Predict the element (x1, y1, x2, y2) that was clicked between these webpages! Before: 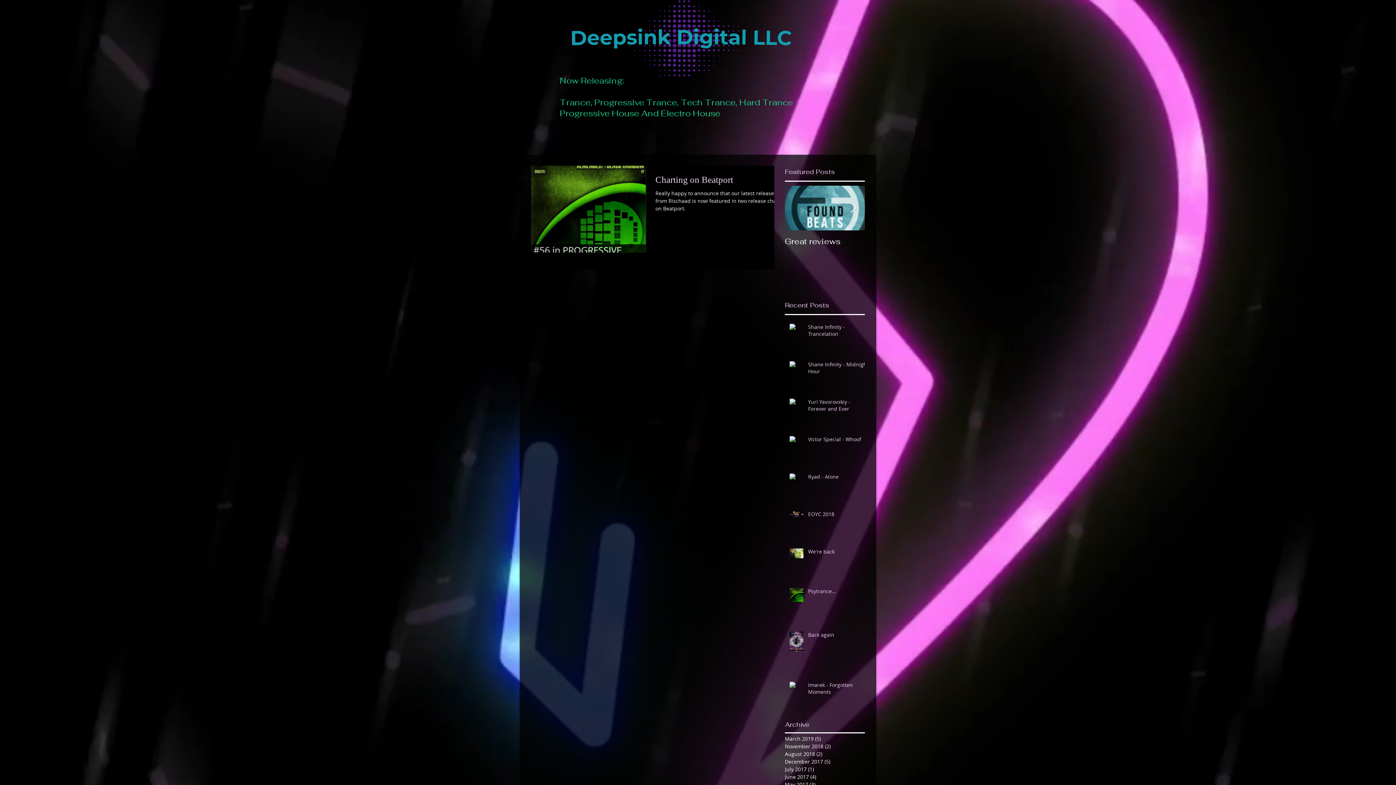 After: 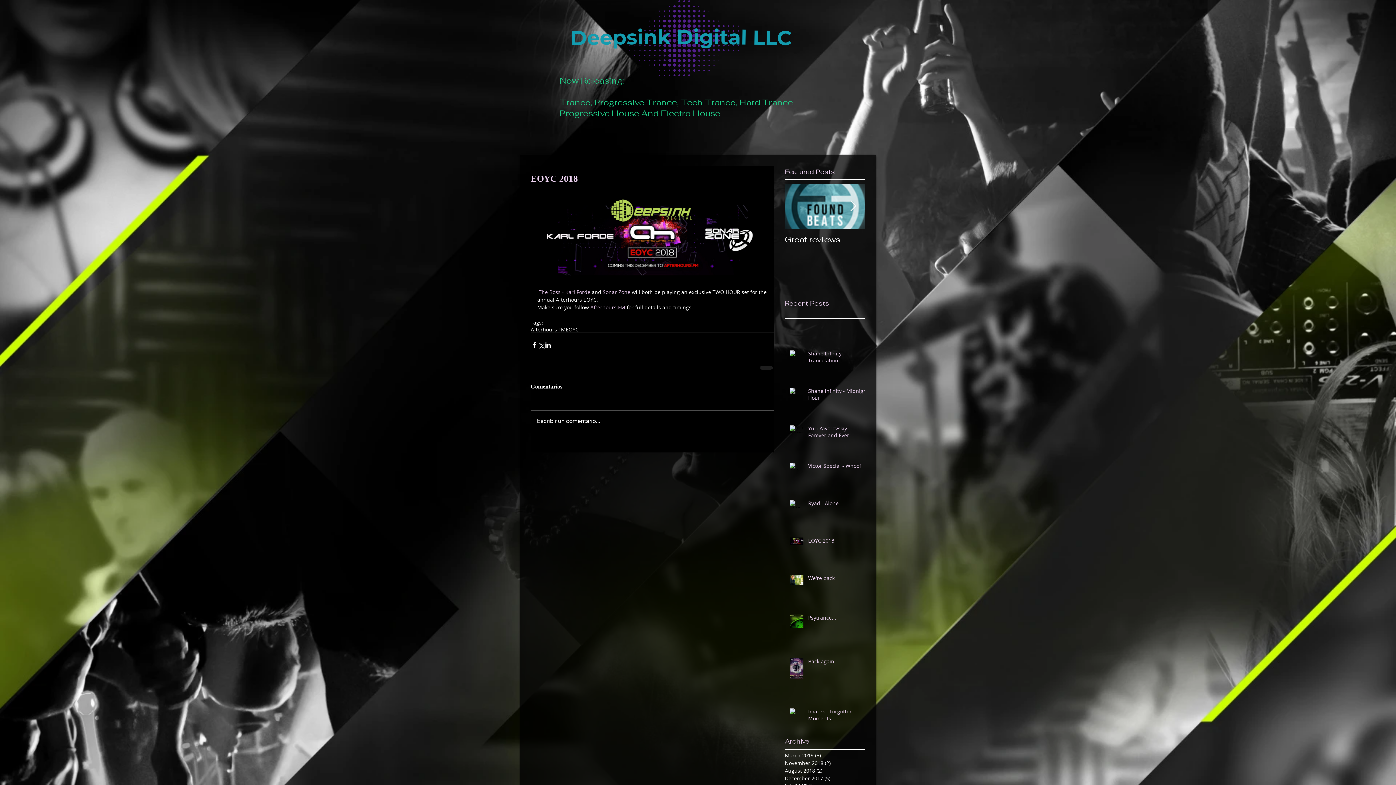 Action: label: EOYC 2018 bbox: (808, 510, 869, 520)